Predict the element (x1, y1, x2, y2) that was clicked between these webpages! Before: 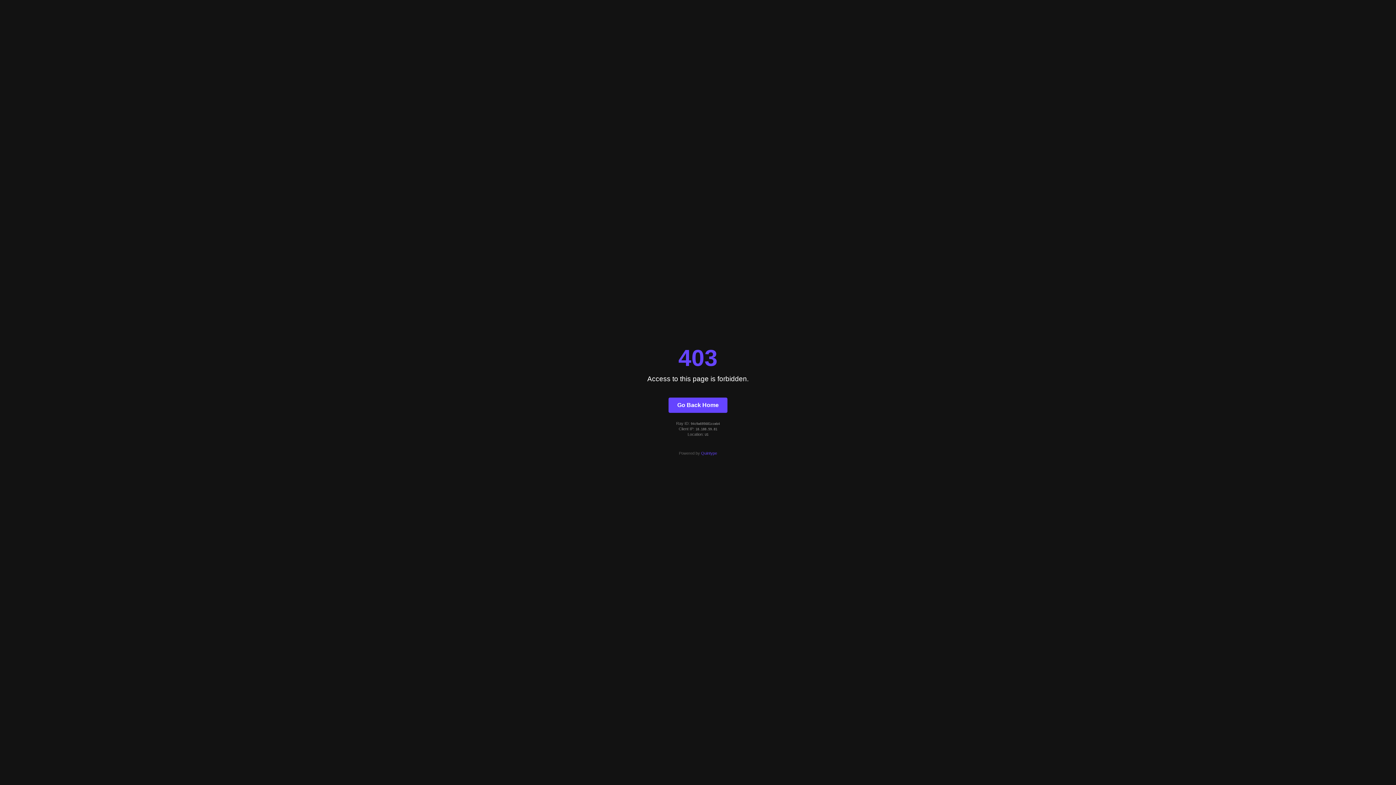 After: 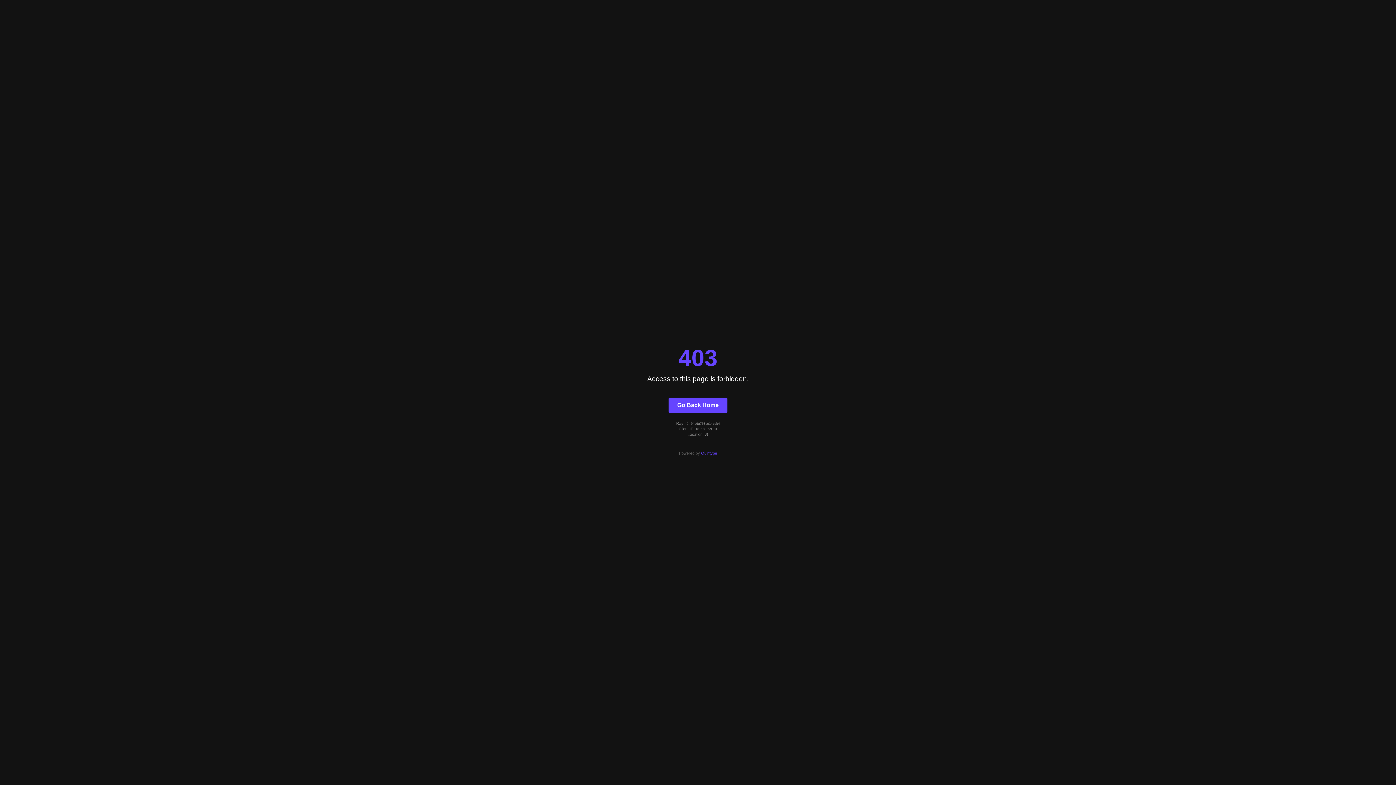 Action: bbox: (668, 397, 727, 412) label: Go Back Home